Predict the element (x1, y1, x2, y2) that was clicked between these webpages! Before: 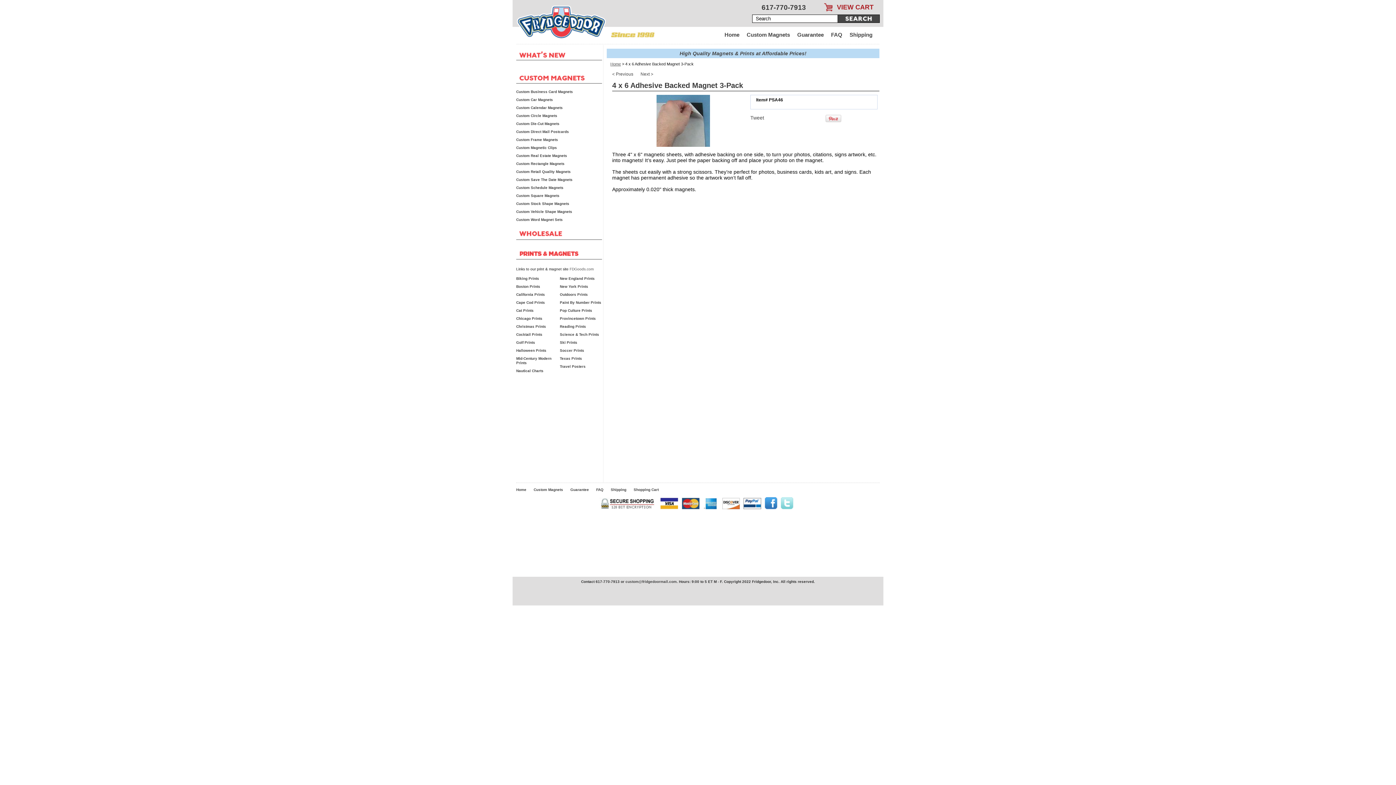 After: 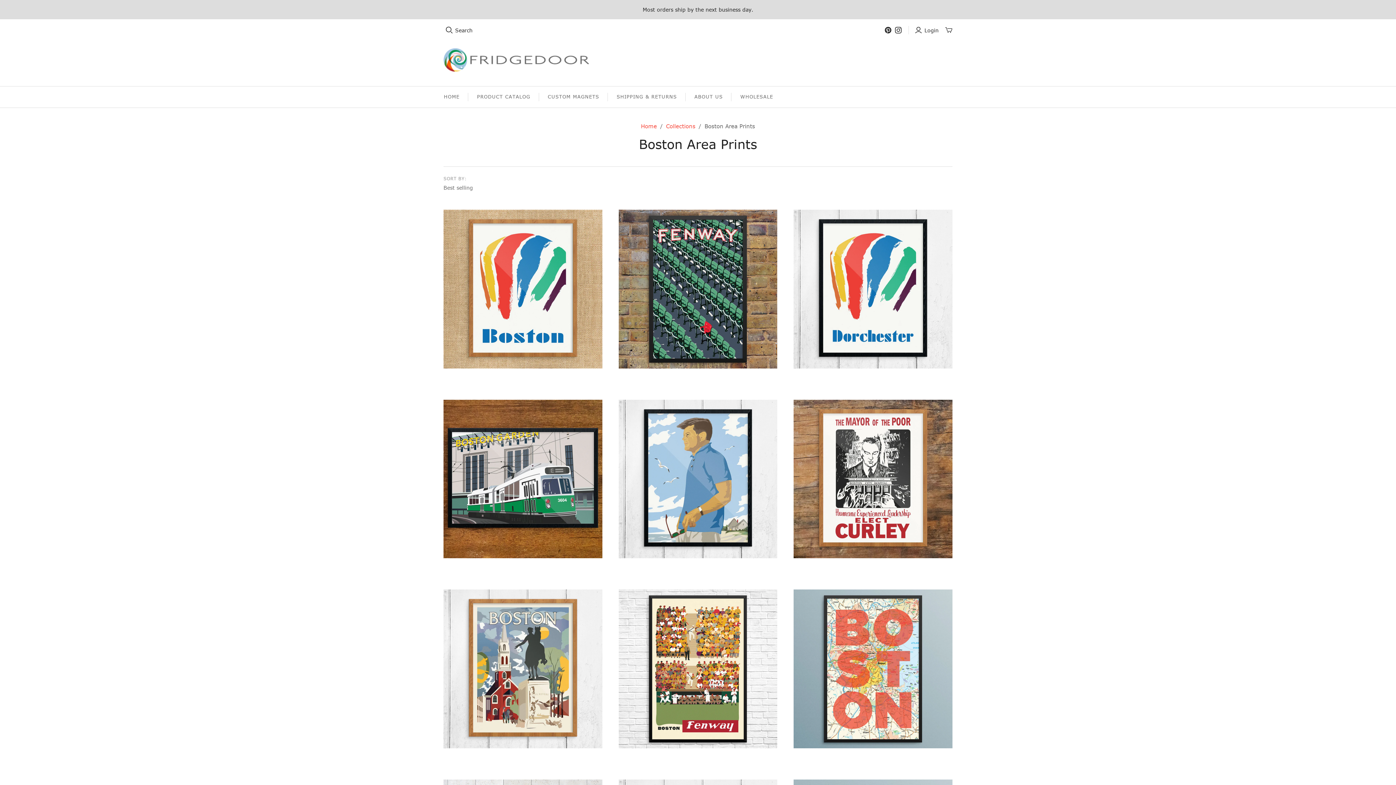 Action: bbox: (516, 284, 540, 288) label: Boston Prints